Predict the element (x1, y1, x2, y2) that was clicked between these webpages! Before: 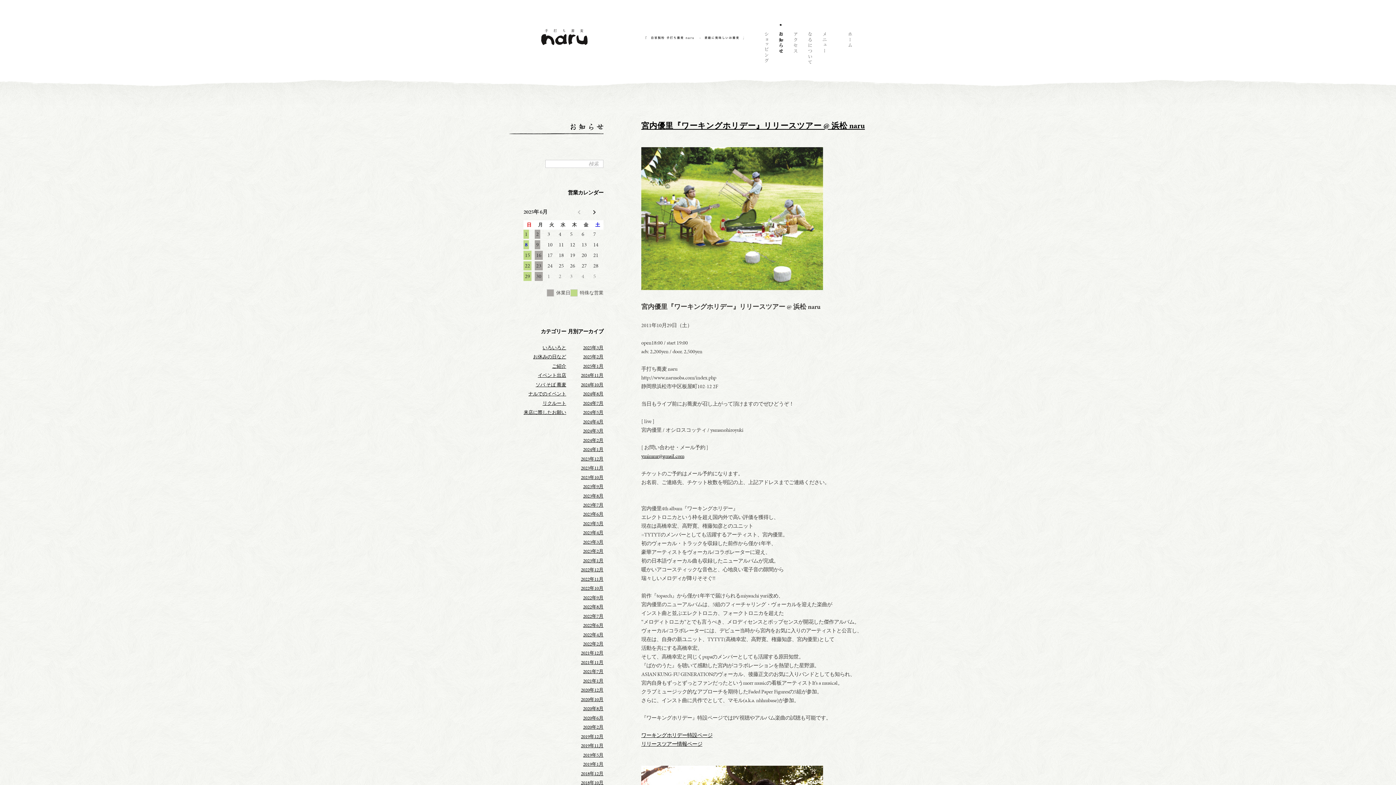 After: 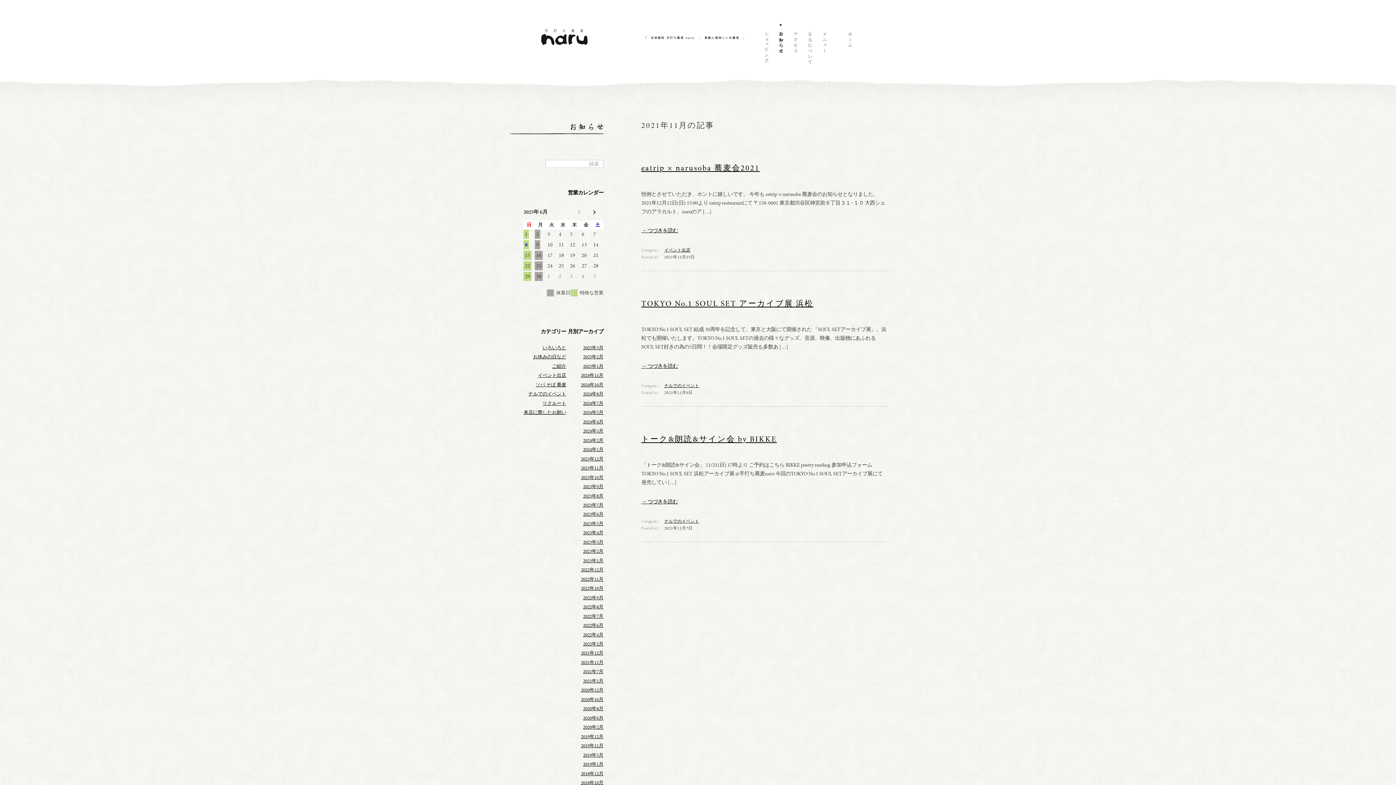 Action: bbox: (581, 659, 603, 666) label: 2021年11月